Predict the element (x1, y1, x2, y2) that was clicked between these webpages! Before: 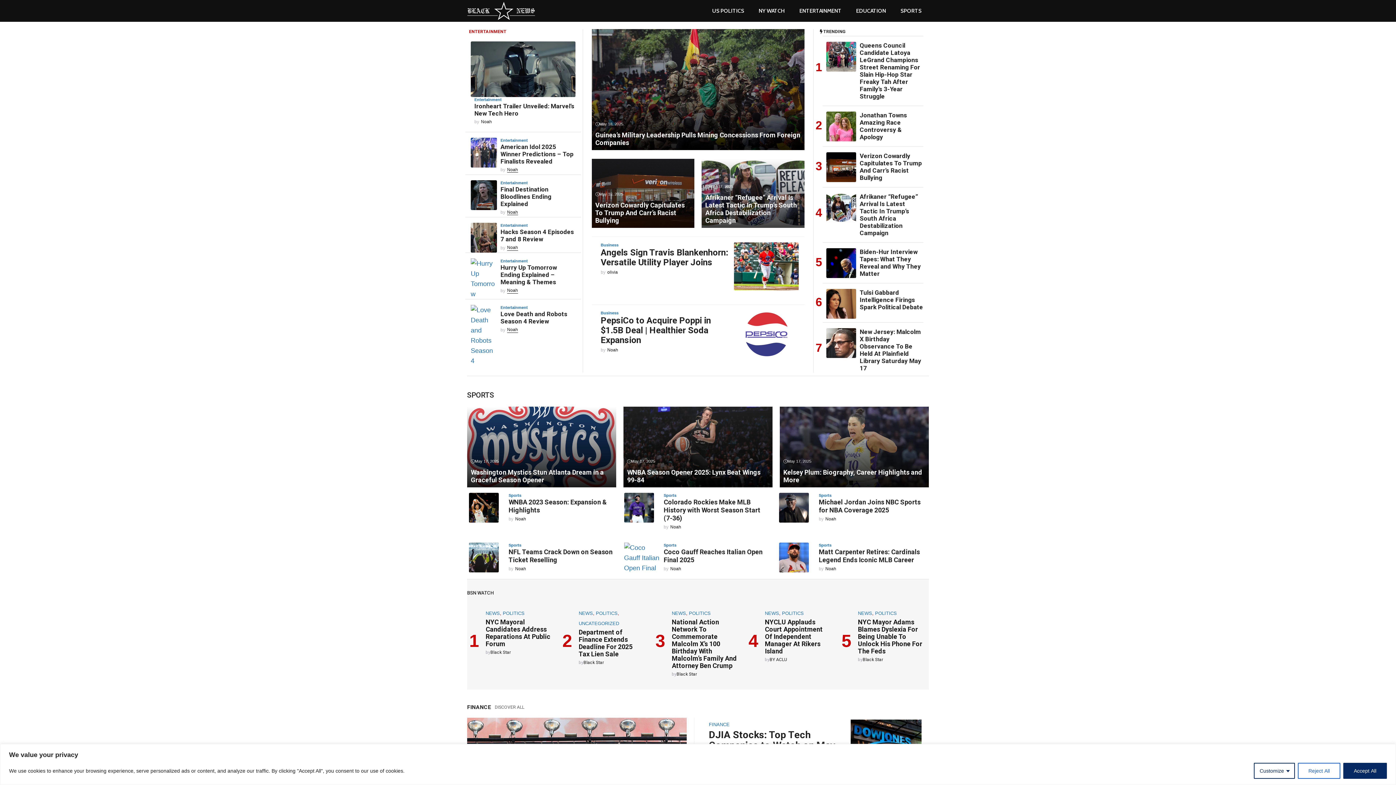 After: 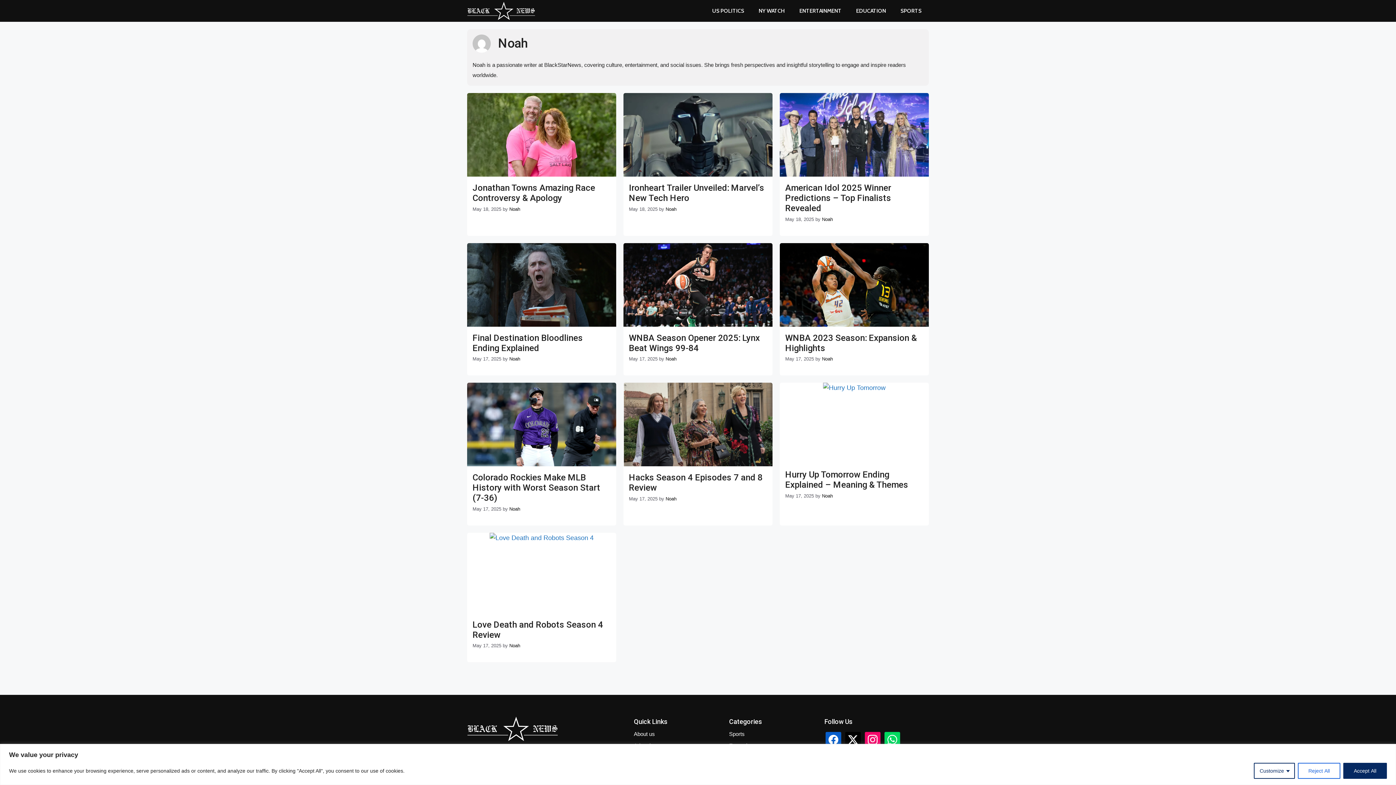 Action: label: Noah bbox: (507, 288, 518, 293)